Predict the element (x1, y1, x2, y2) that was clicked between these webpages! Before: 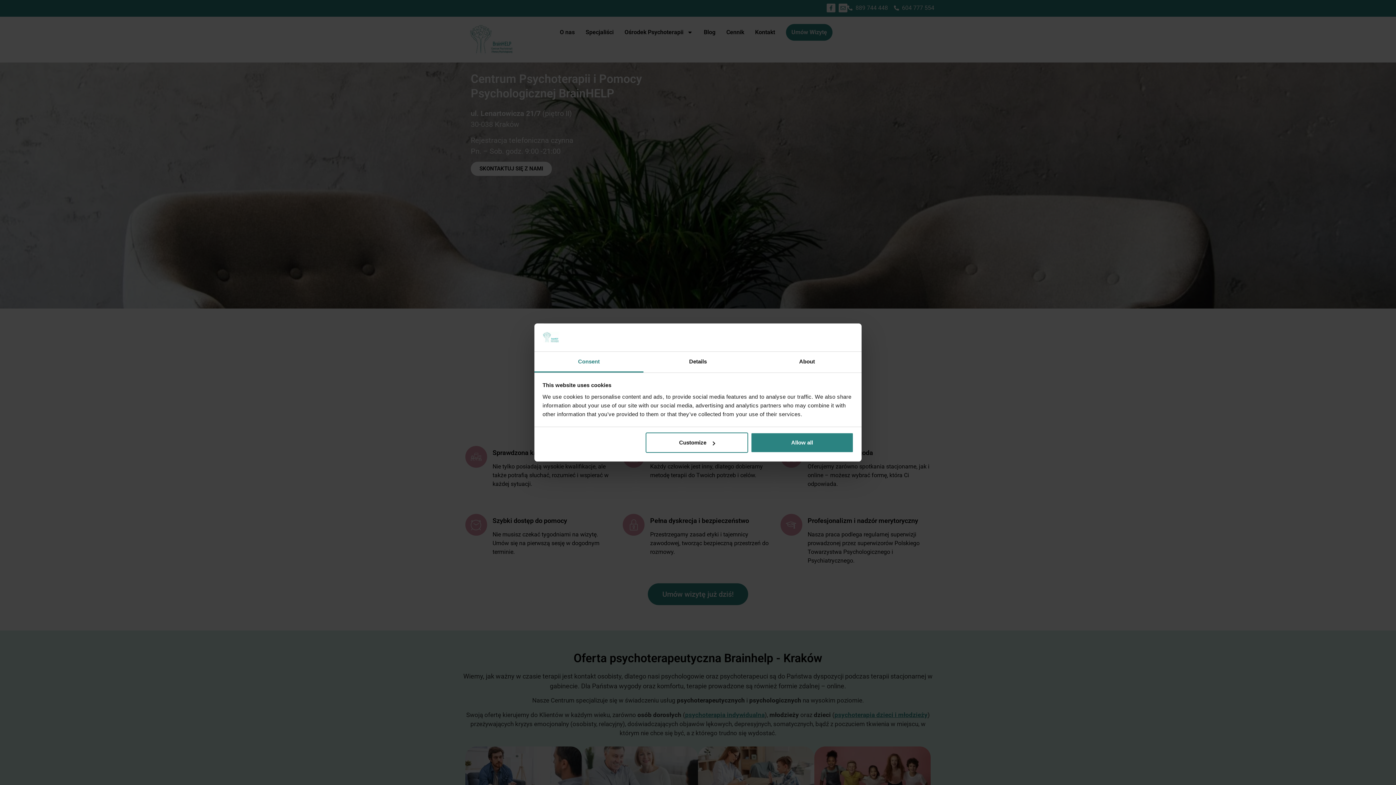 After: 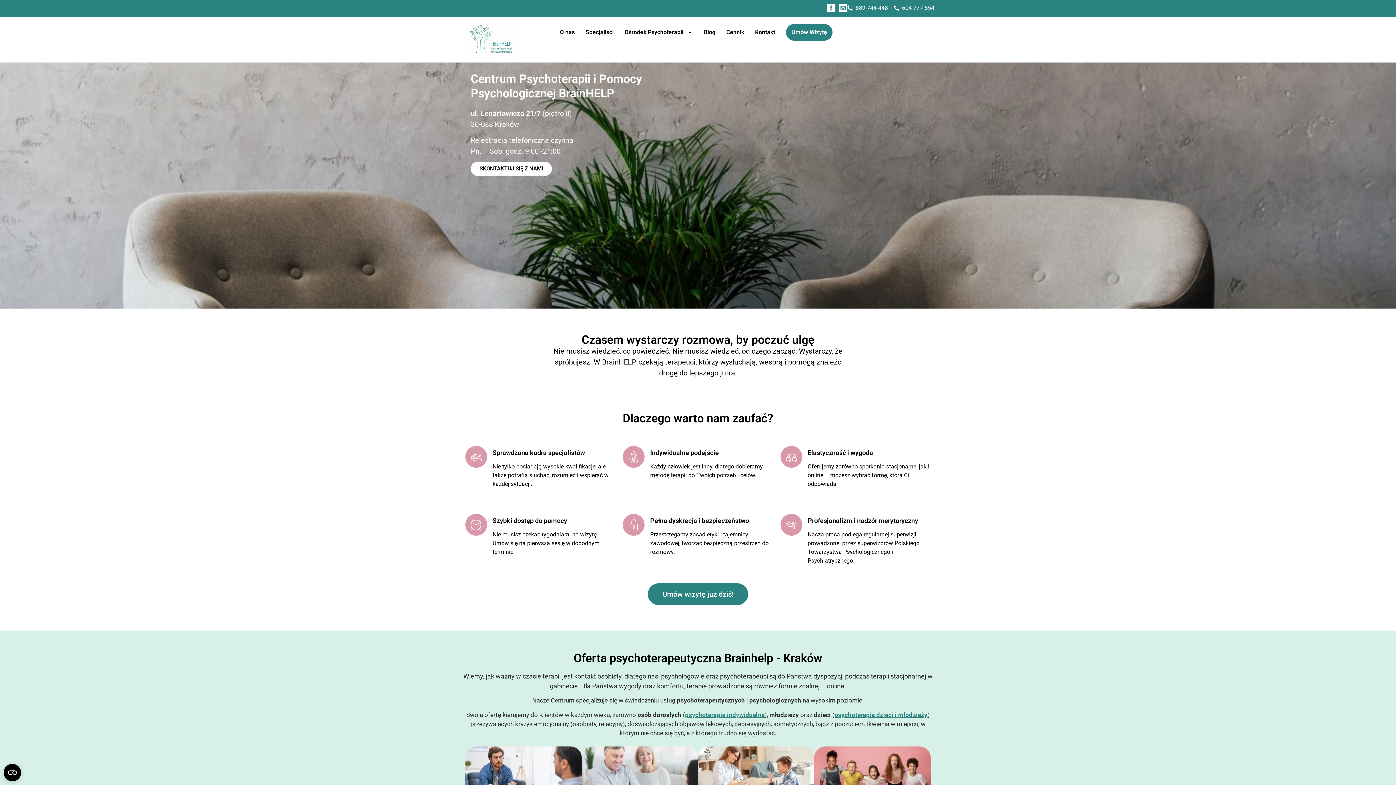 Action: label: Allow all bbox: (751, 432, 853, 453)